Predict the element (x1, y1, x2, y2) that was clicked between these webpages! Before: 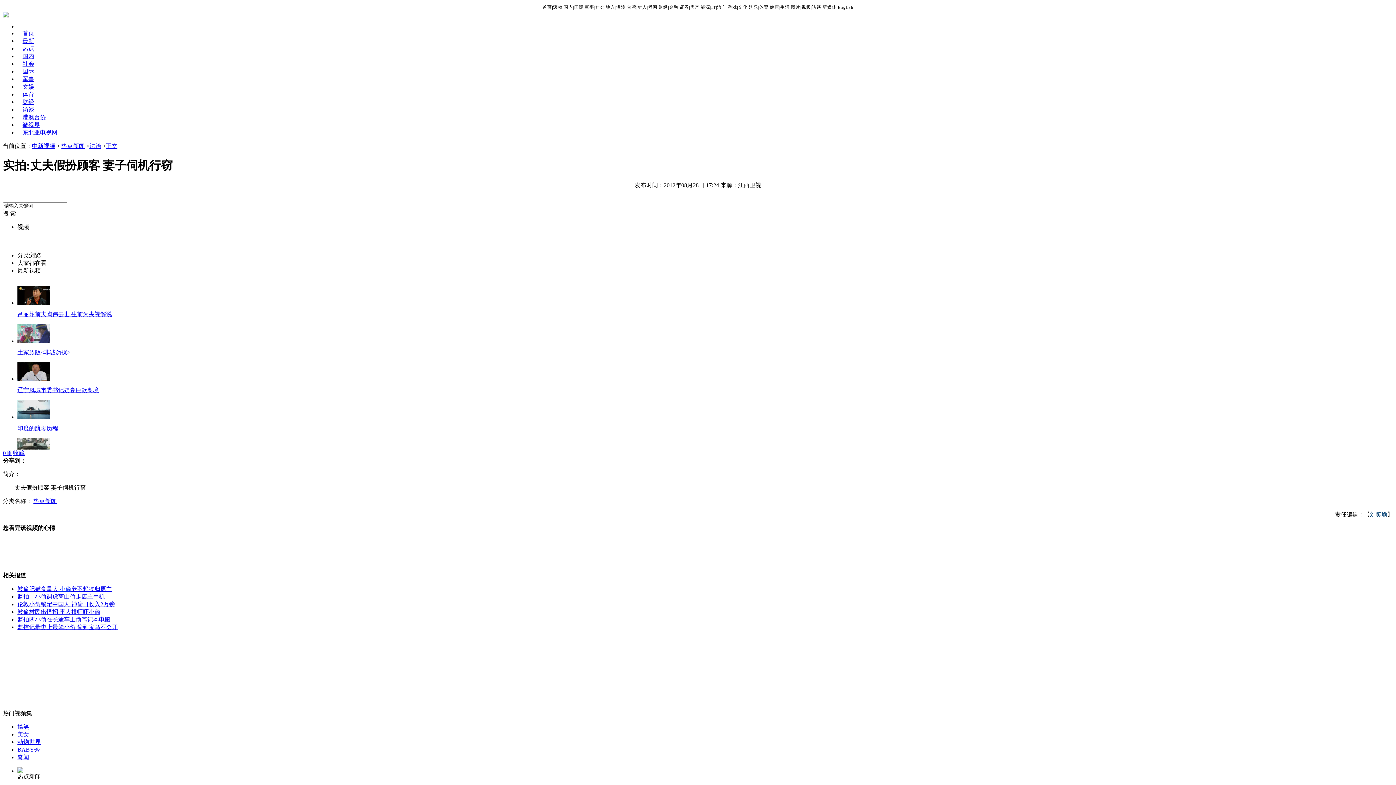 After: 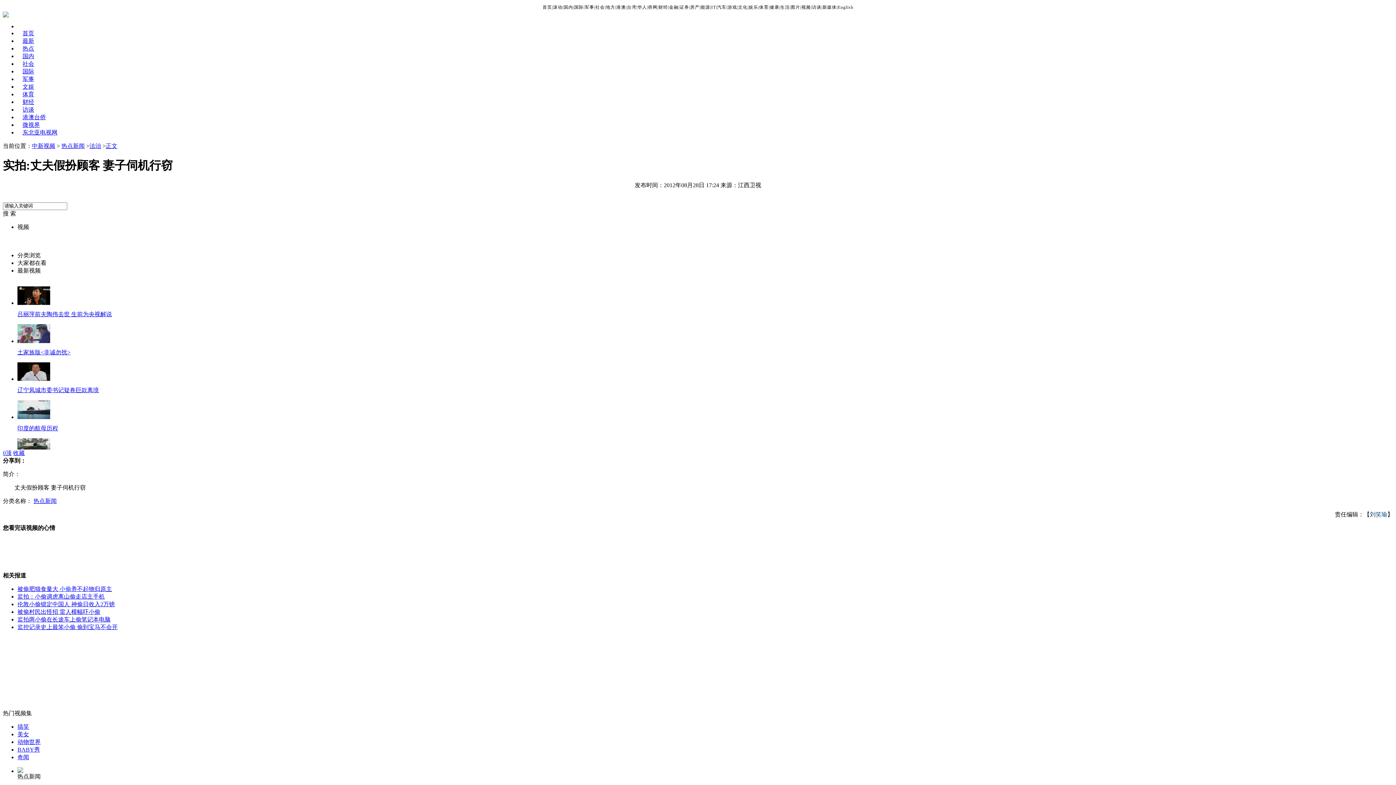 Action: label: 被偷肥猫食量大 小偷养不起物归原主 bbox: (17, 586, 112, 592)